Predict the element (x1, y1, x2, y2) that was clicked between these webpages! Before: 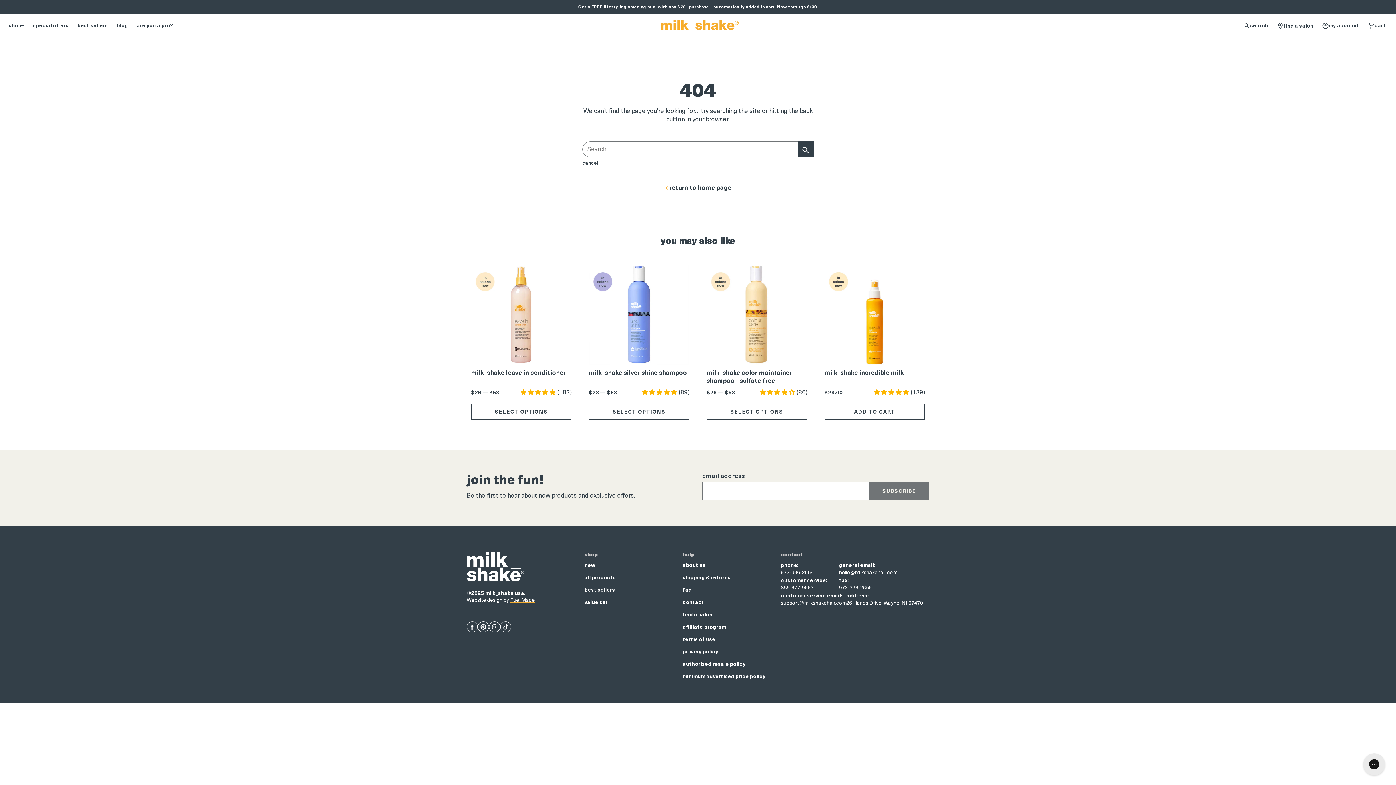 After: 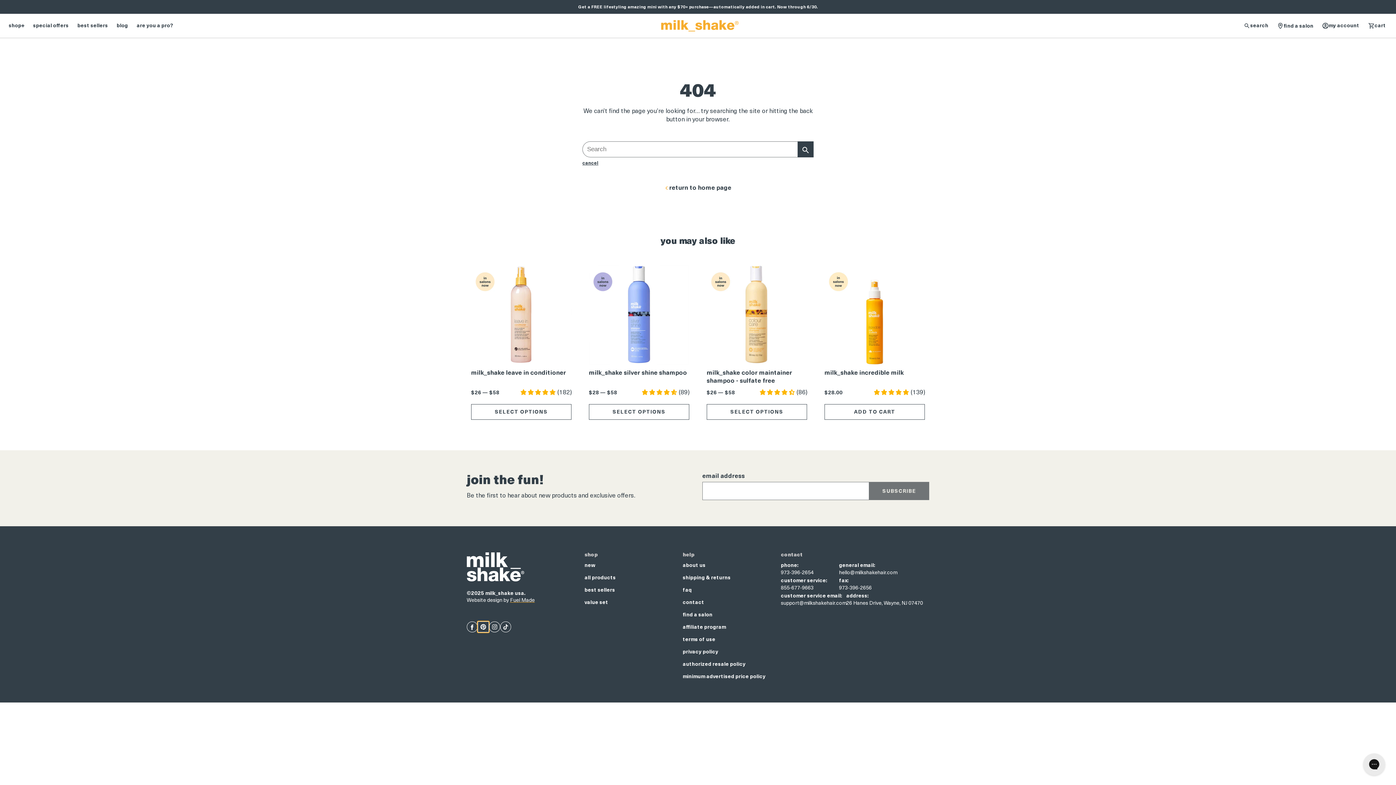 Action: bbox: (477, 621, 489, 632)